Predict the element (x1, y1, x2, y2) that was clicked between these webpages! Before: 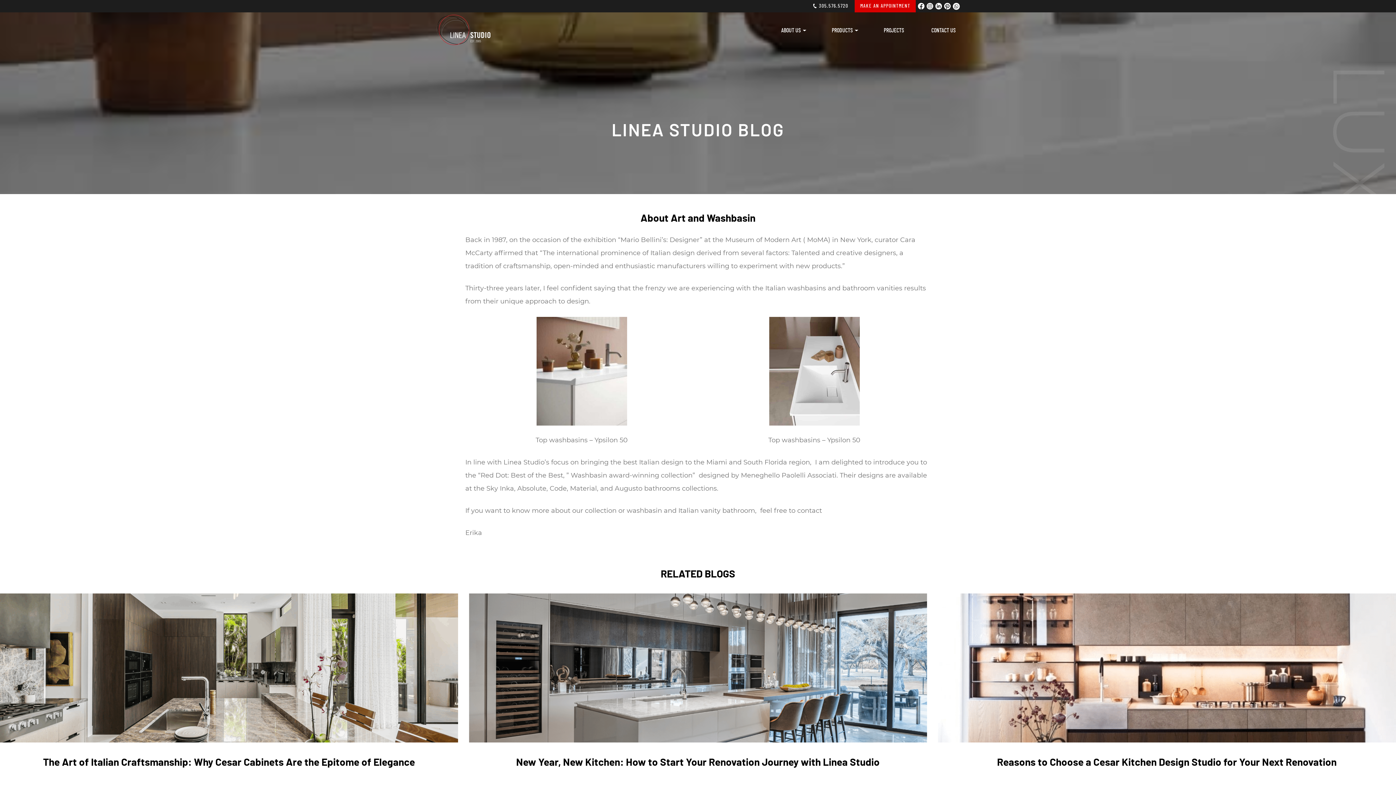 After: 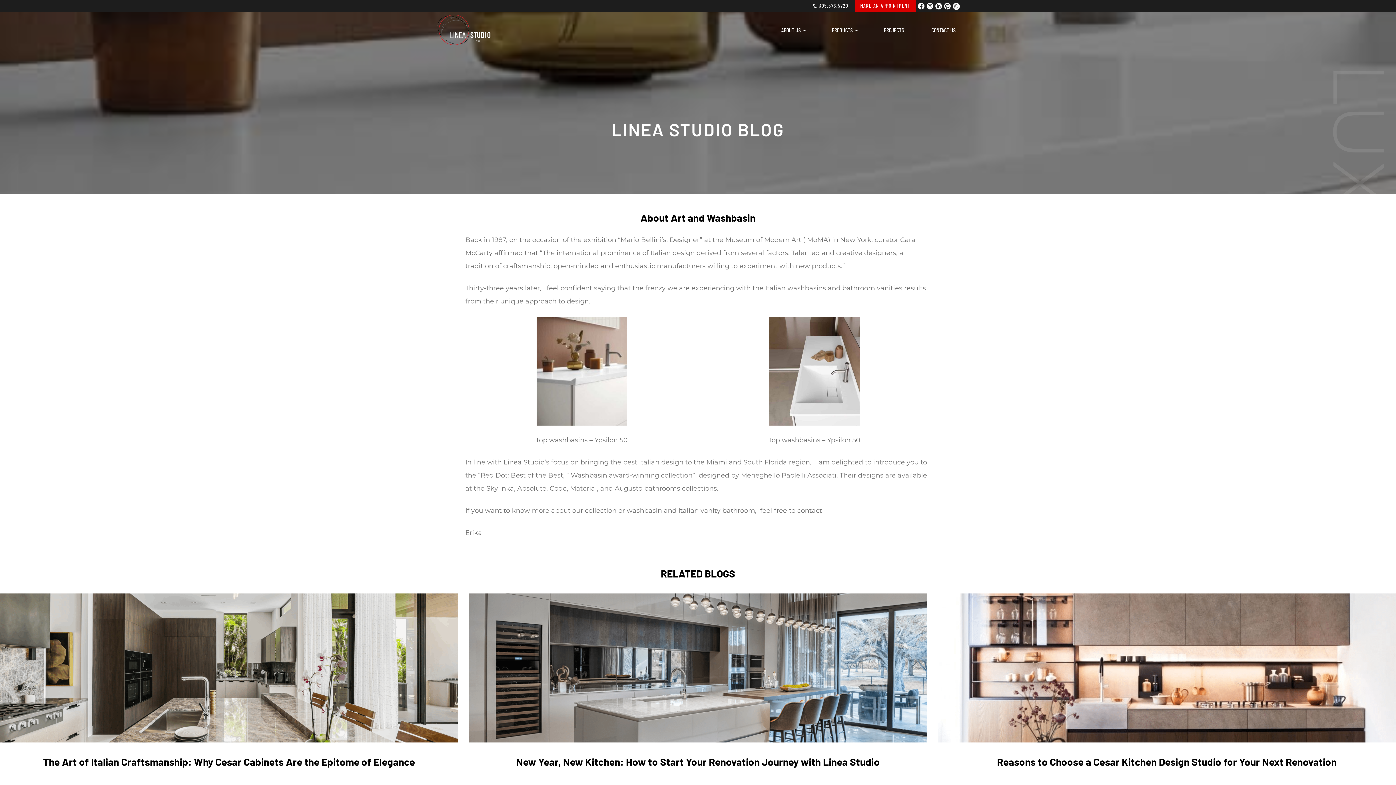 Action: bbox: (953, 2, 960, 9)